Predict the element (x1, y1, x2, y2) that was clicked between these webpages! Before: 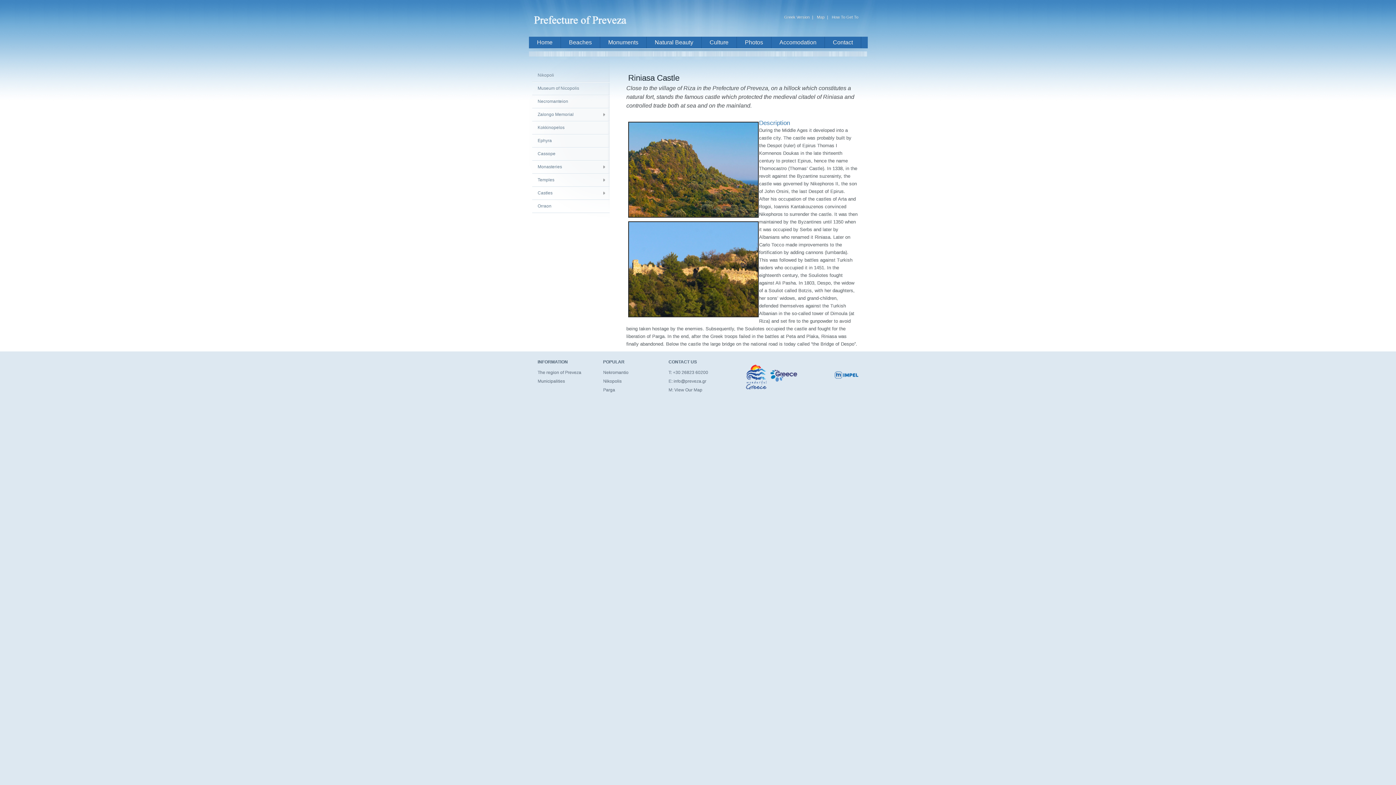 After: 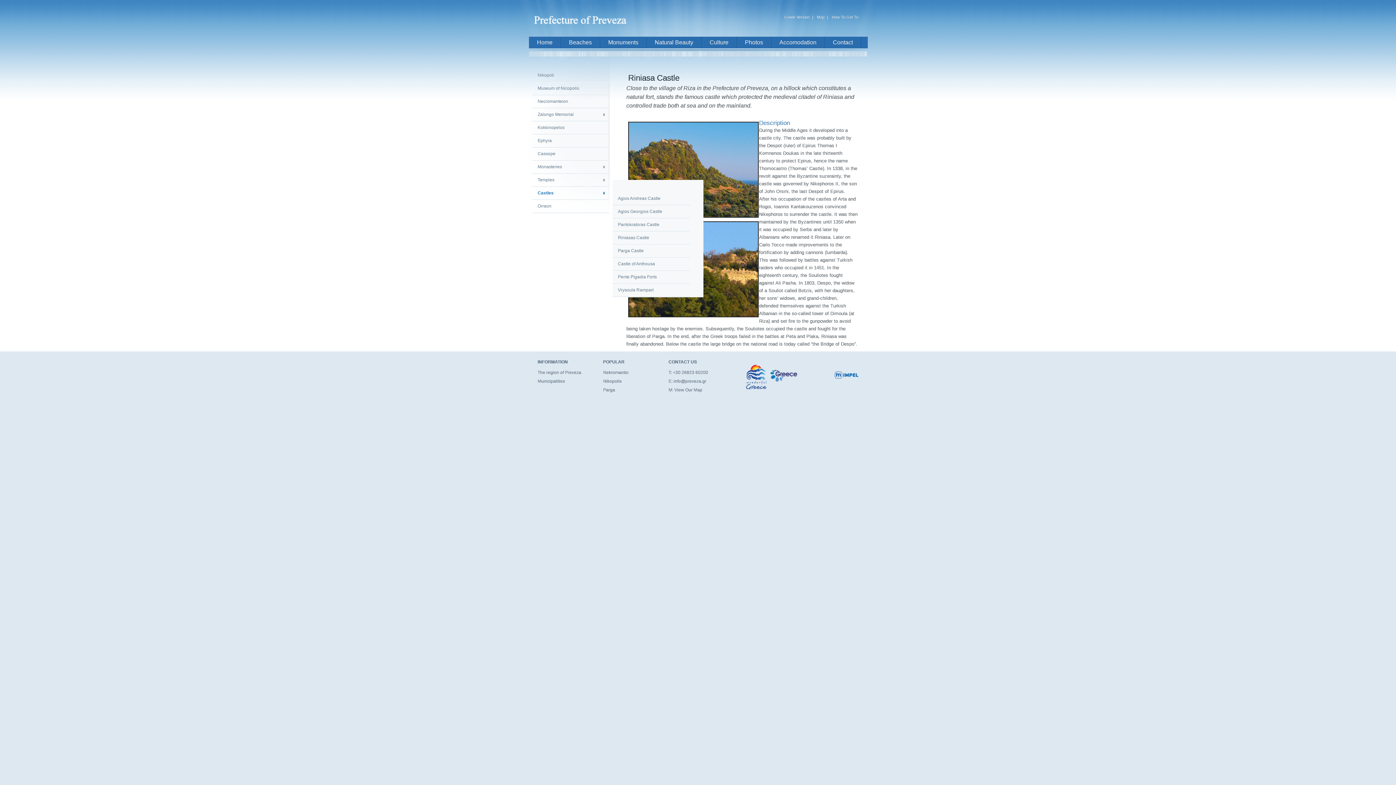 Action: label: Castles bbox: (532, 187, 622, 200)